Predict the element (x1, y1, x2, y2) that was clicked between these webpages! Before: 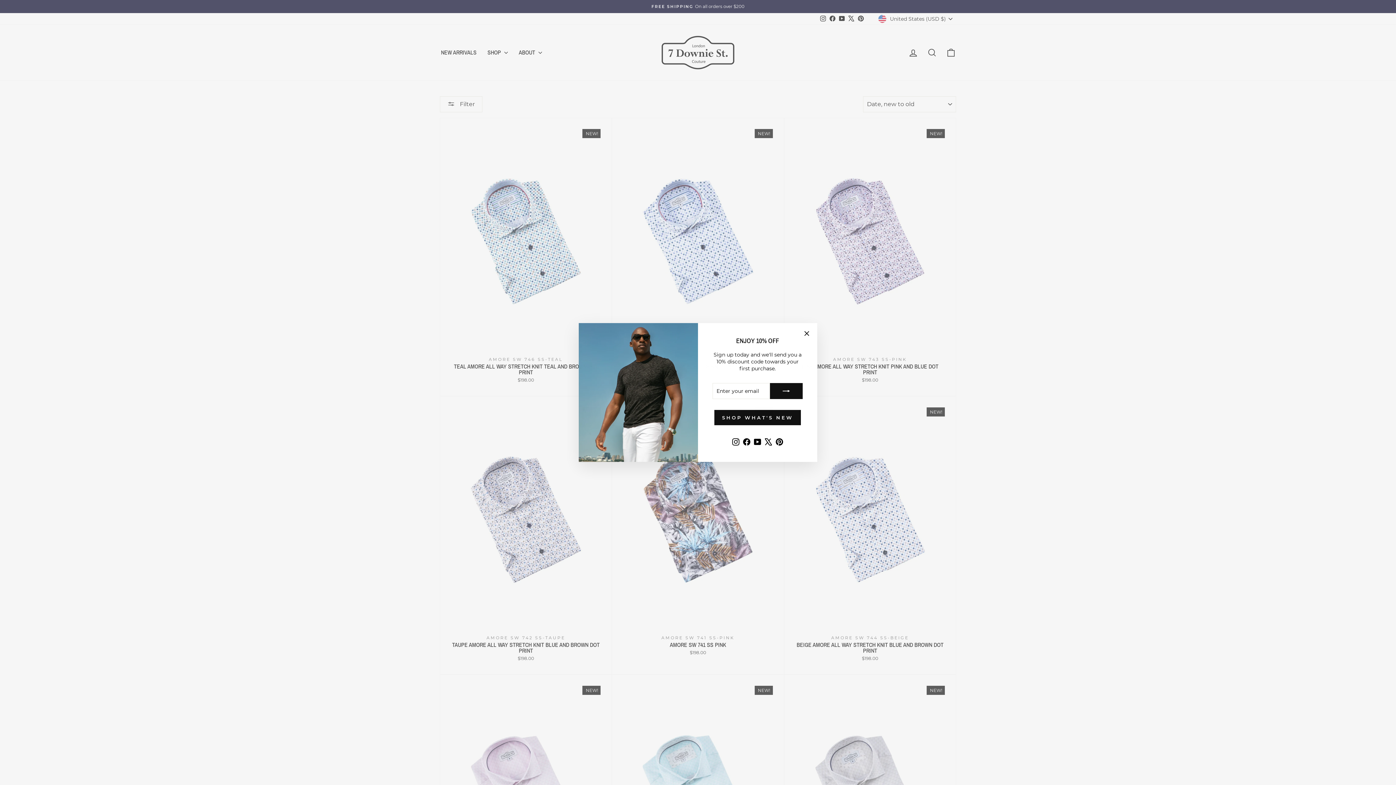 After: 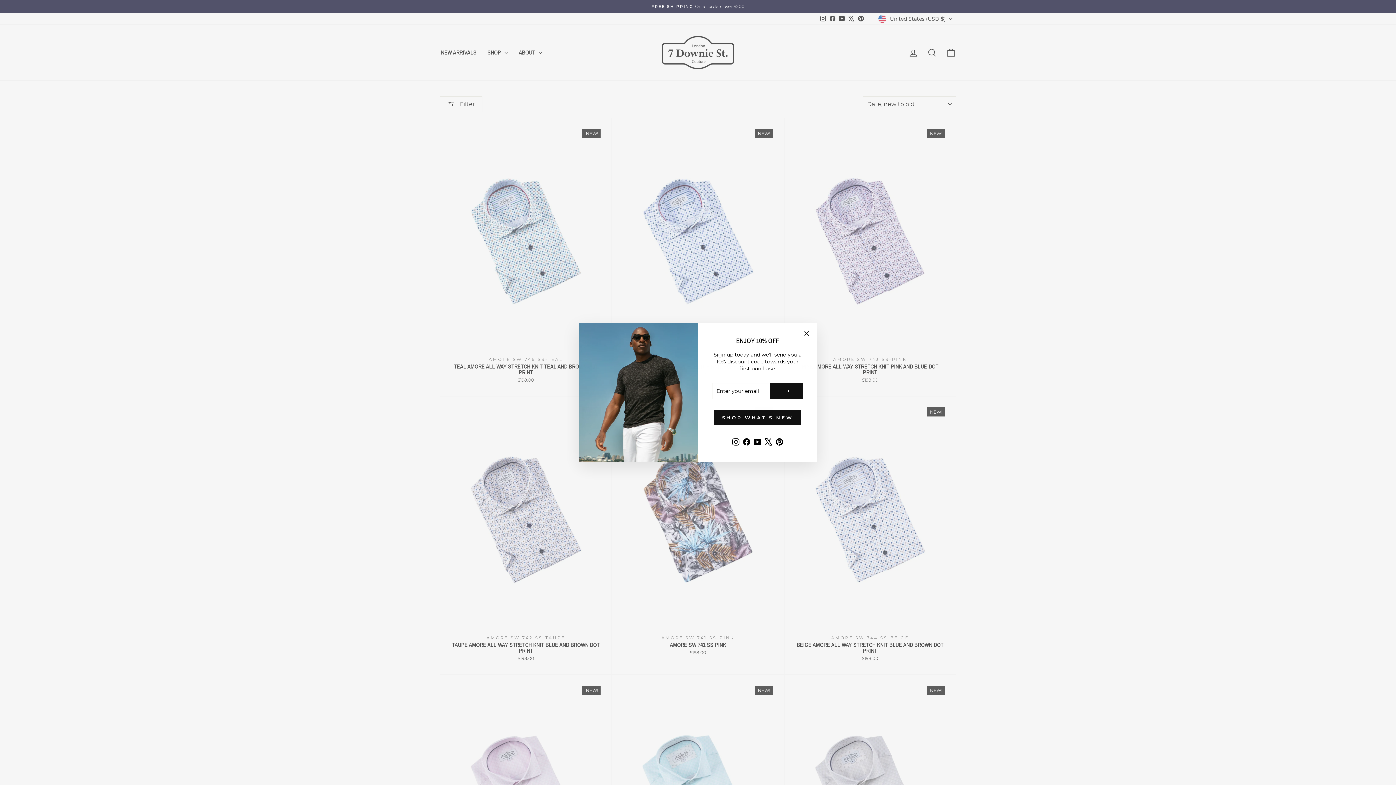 Action: label: X bbox: (763, 436, 774, 447)